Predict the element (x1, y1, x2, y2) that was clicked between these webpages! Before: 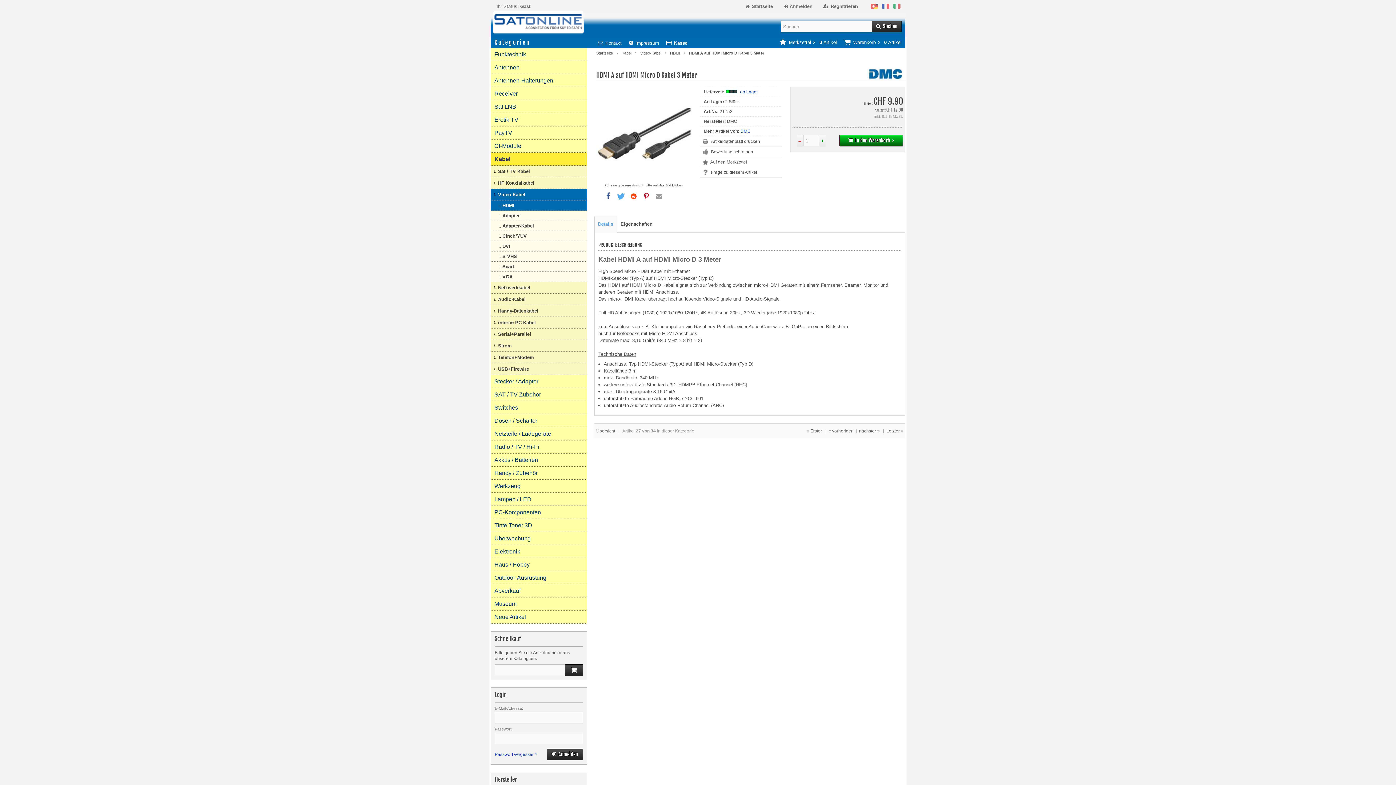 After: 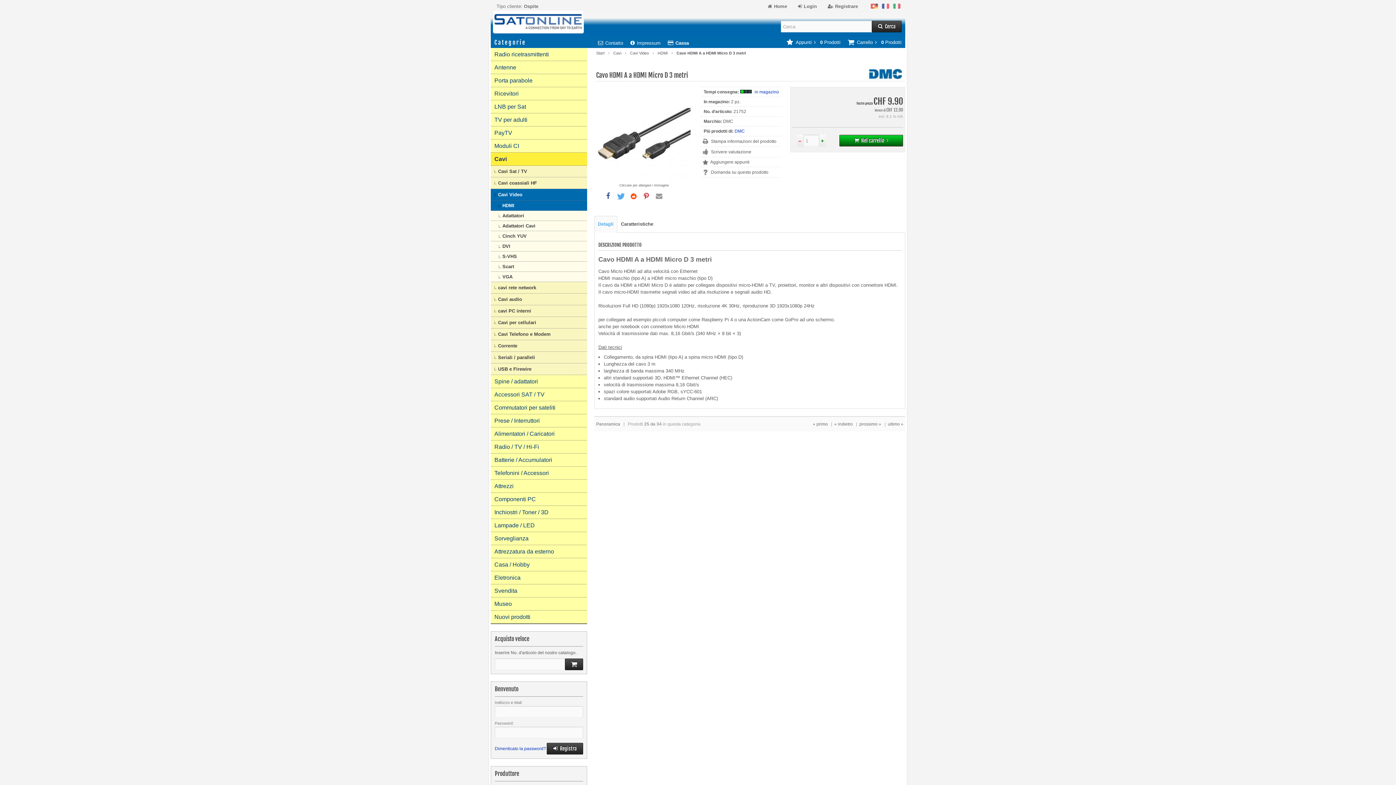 Action: bbox: (891, 4, 901, 9)